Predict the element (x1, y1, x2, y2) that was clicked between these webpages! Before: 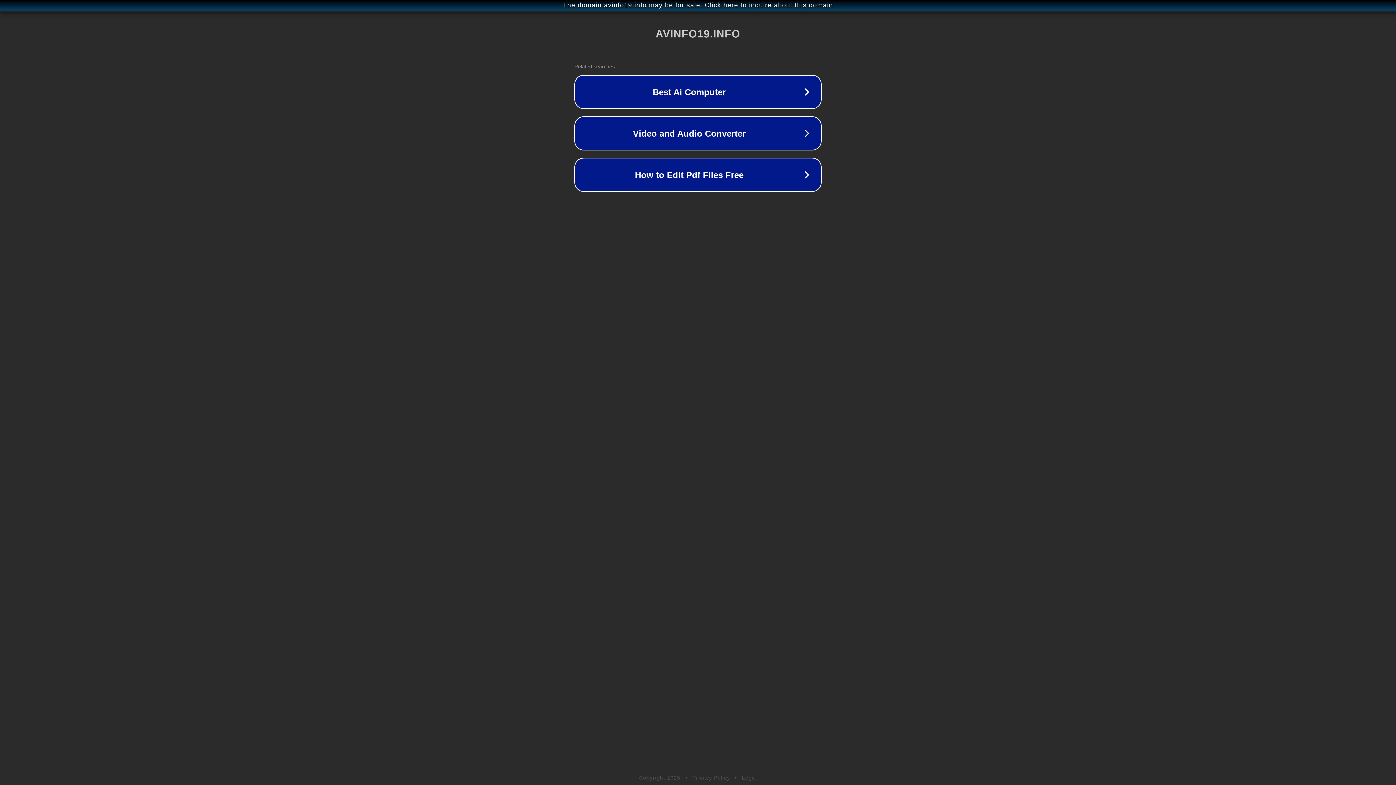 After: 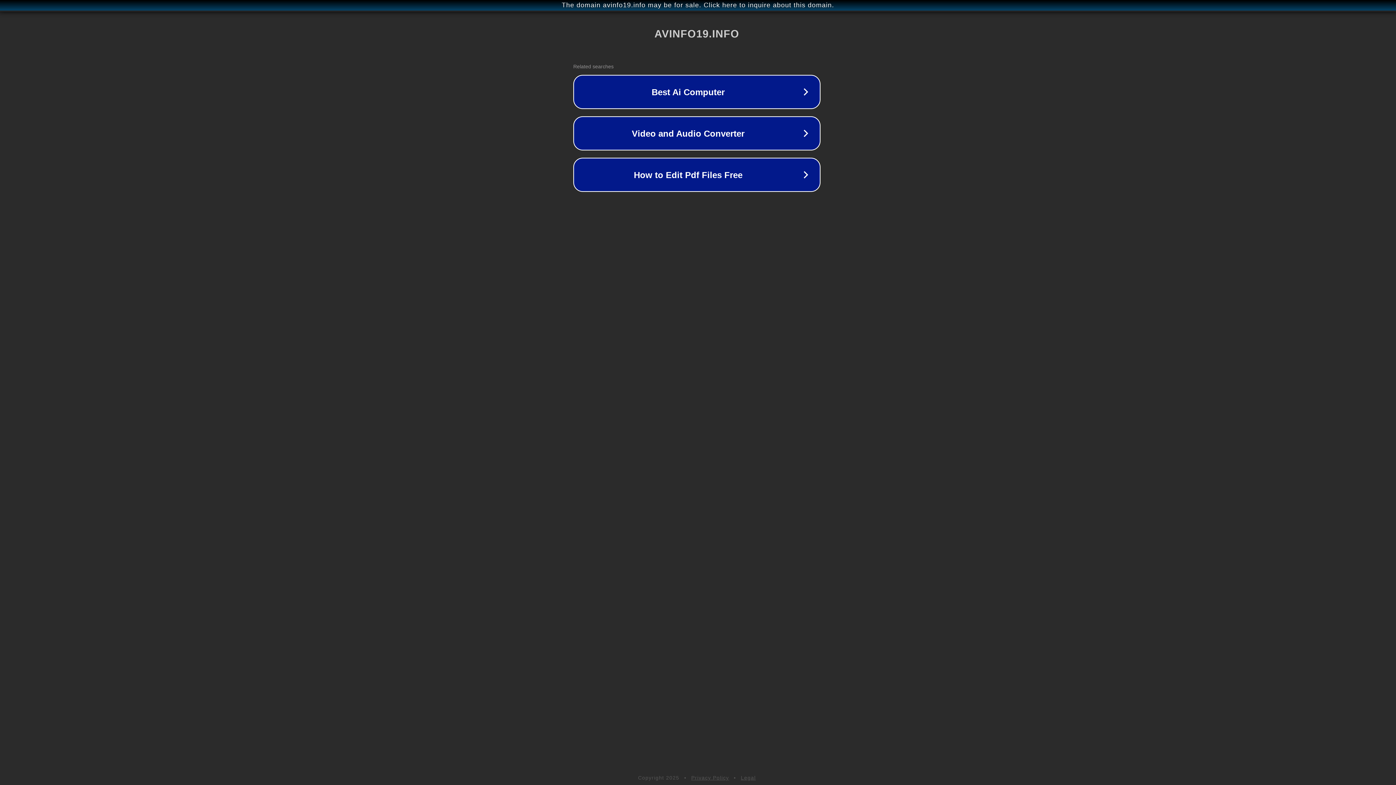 Action: label: The domain avinfo19.info may be for sale. Click here to inquire about this domain. bbox: (1, 1, 1397, 9)